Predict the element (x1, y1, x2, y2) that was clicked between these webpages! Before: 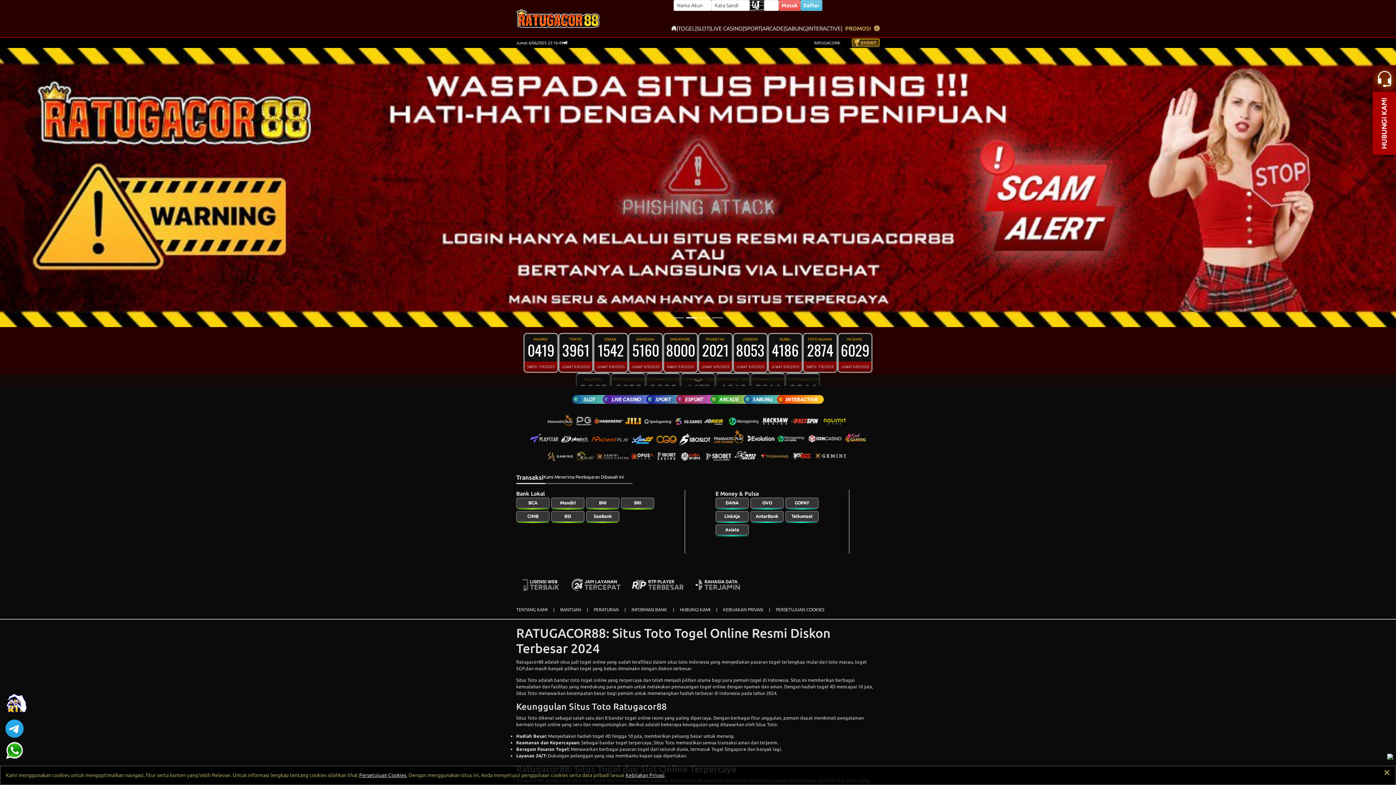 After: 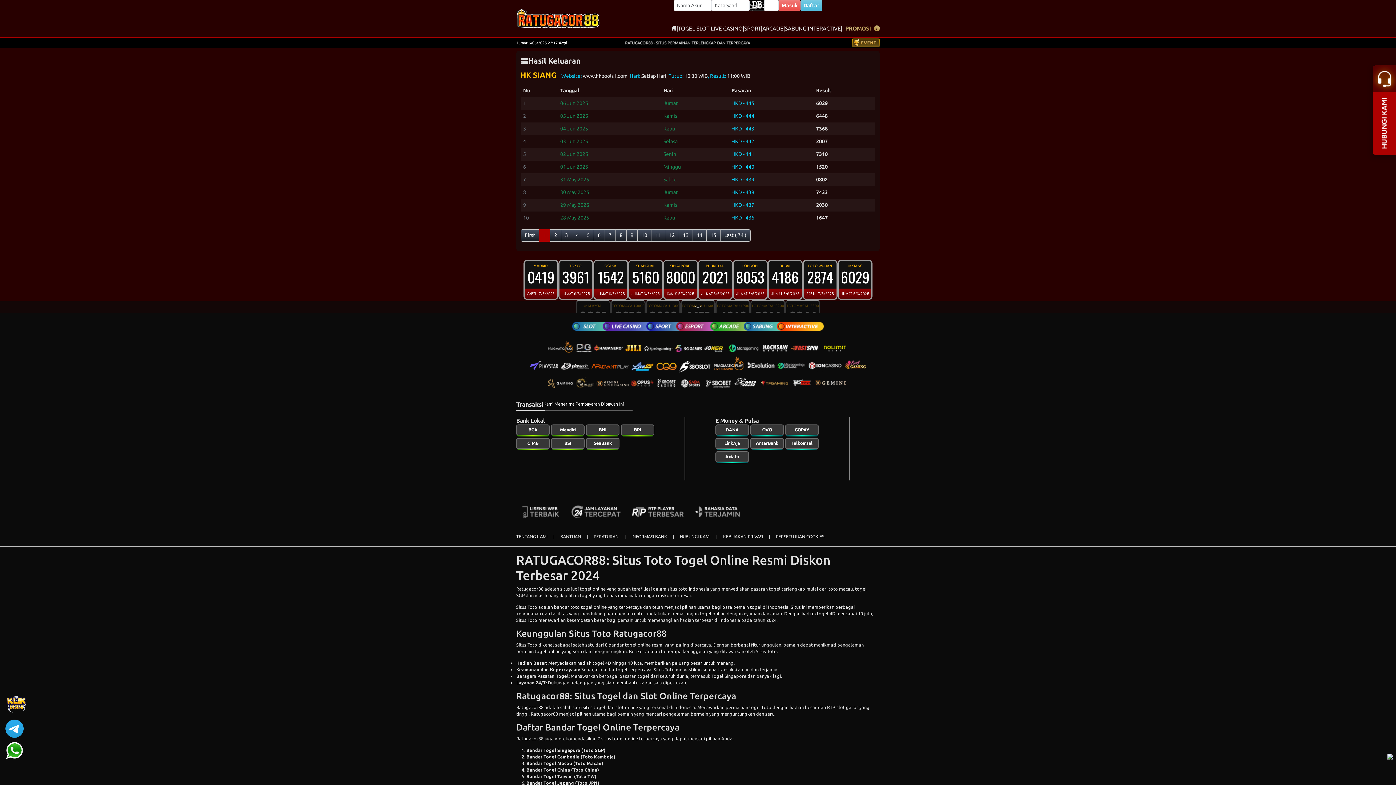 Action: bbox: (837, 333, 872, 373) label: HK SIANG 
6029
JUMAT 6/6/2025